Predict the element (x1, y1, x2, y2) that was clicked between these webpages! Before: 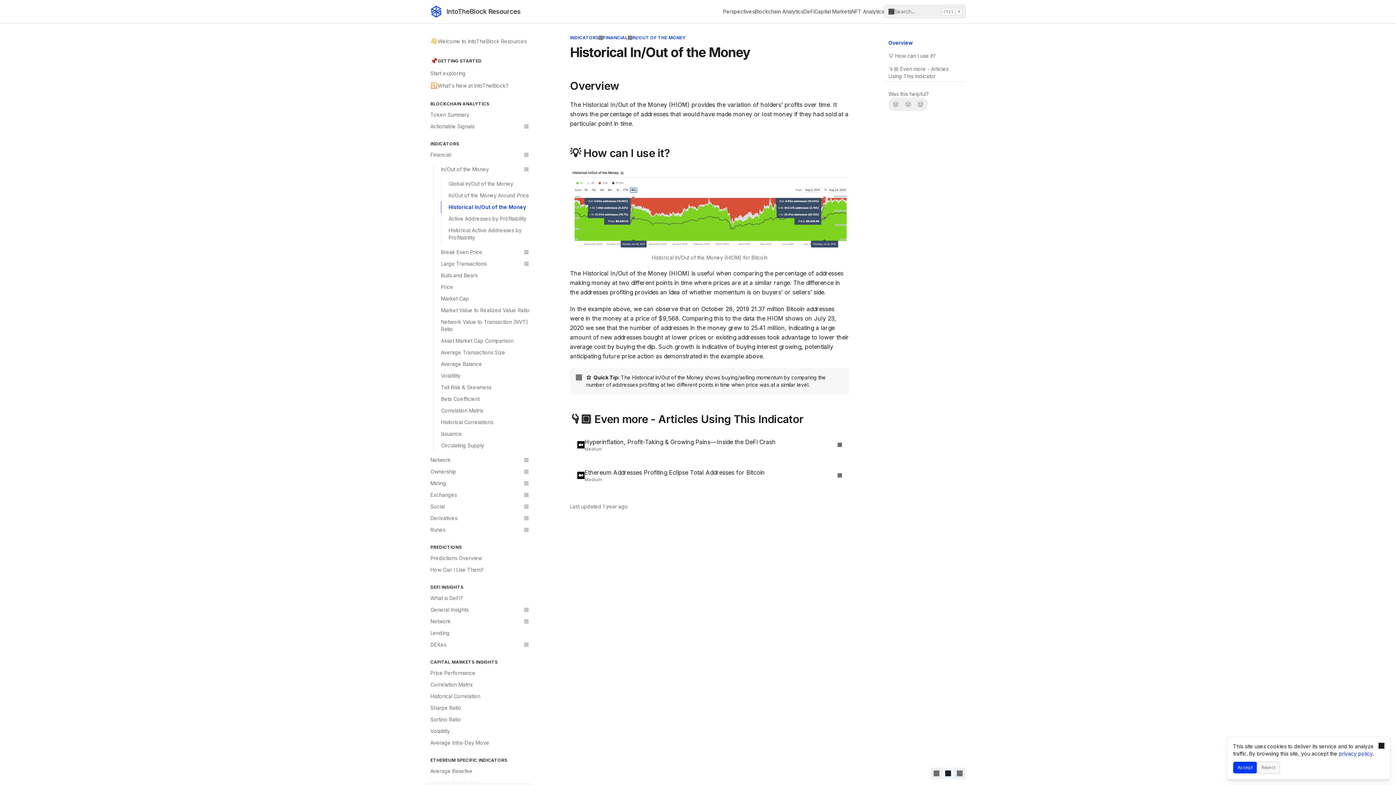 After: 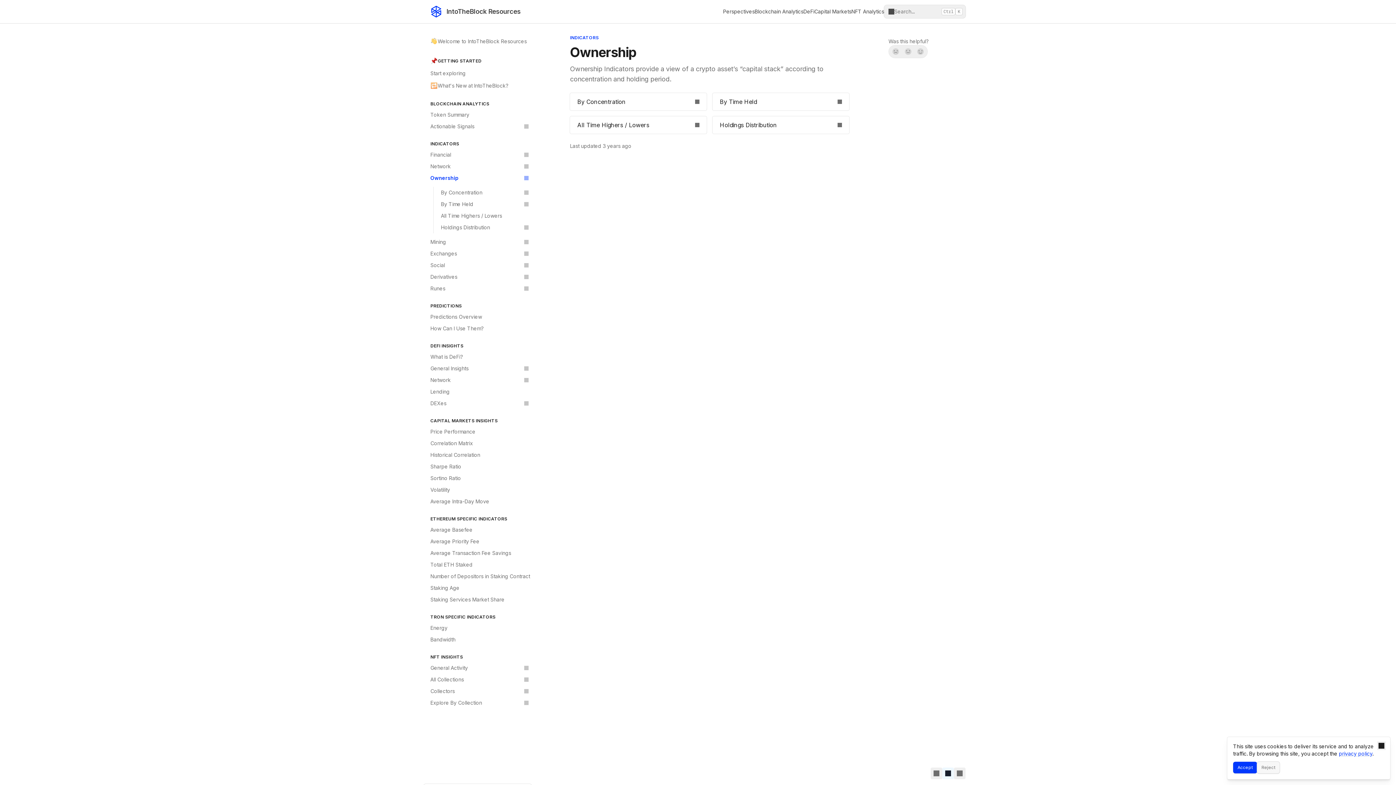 Action: bbox: (426, 466, 532, 477) label: Ownership